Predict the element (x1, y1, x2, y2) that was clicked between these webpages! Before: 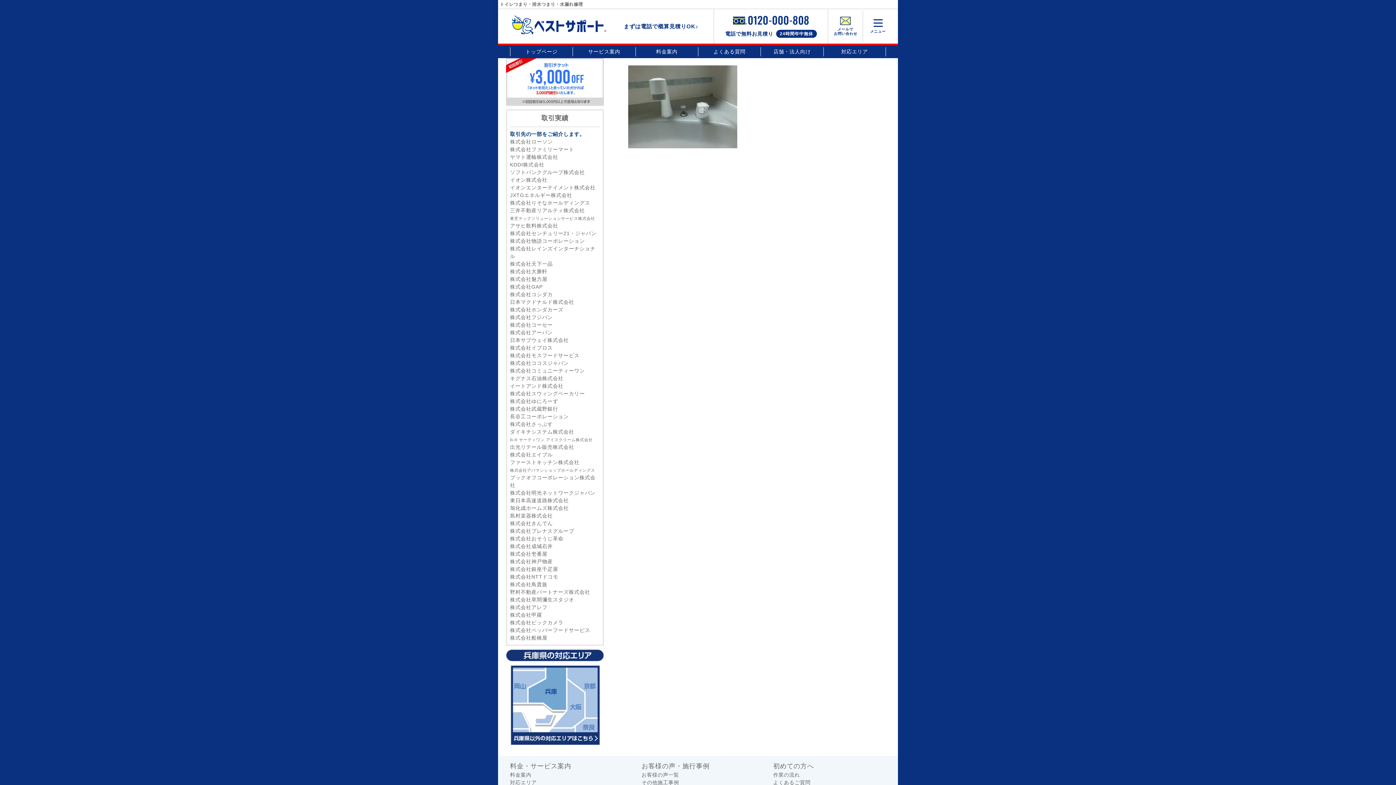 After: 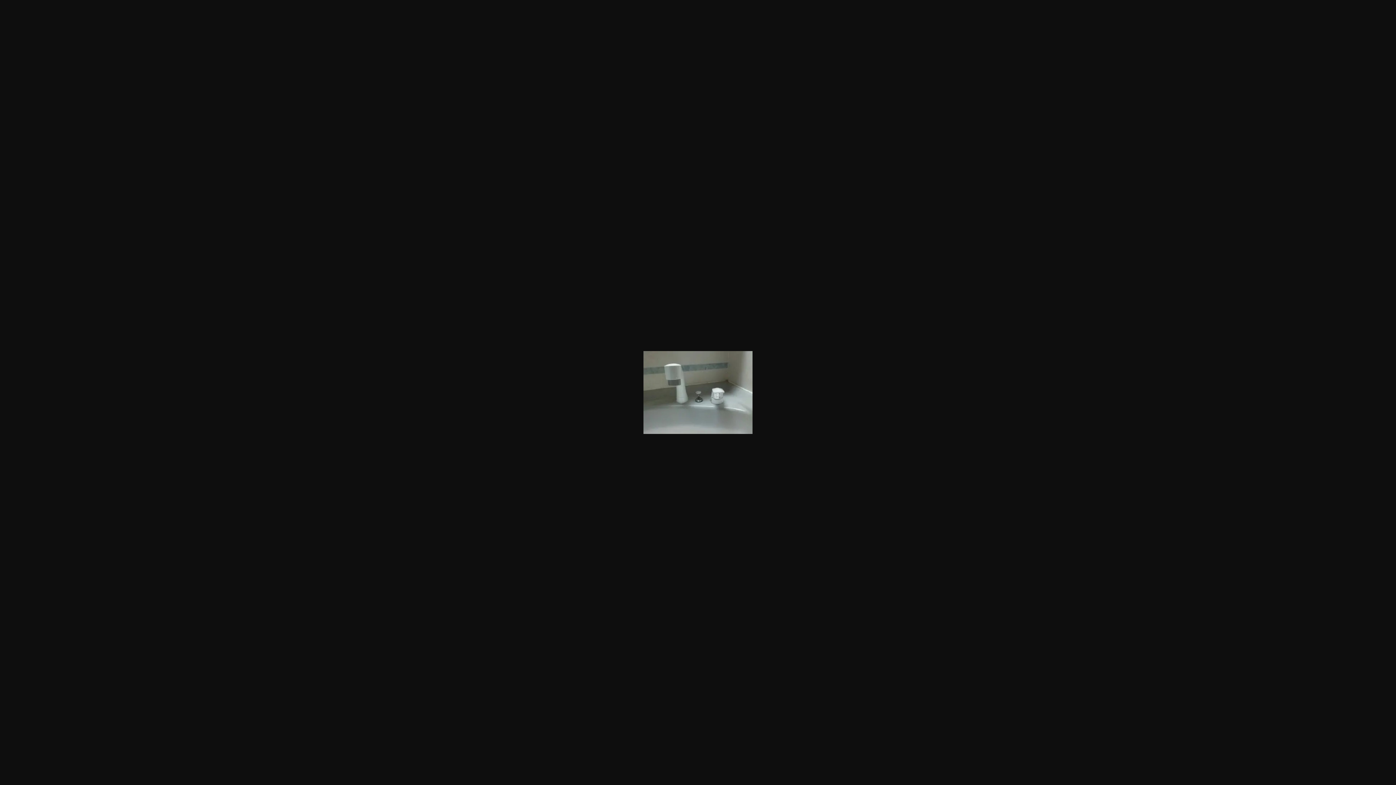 Action: bbox: (628, 65, 890, 148)